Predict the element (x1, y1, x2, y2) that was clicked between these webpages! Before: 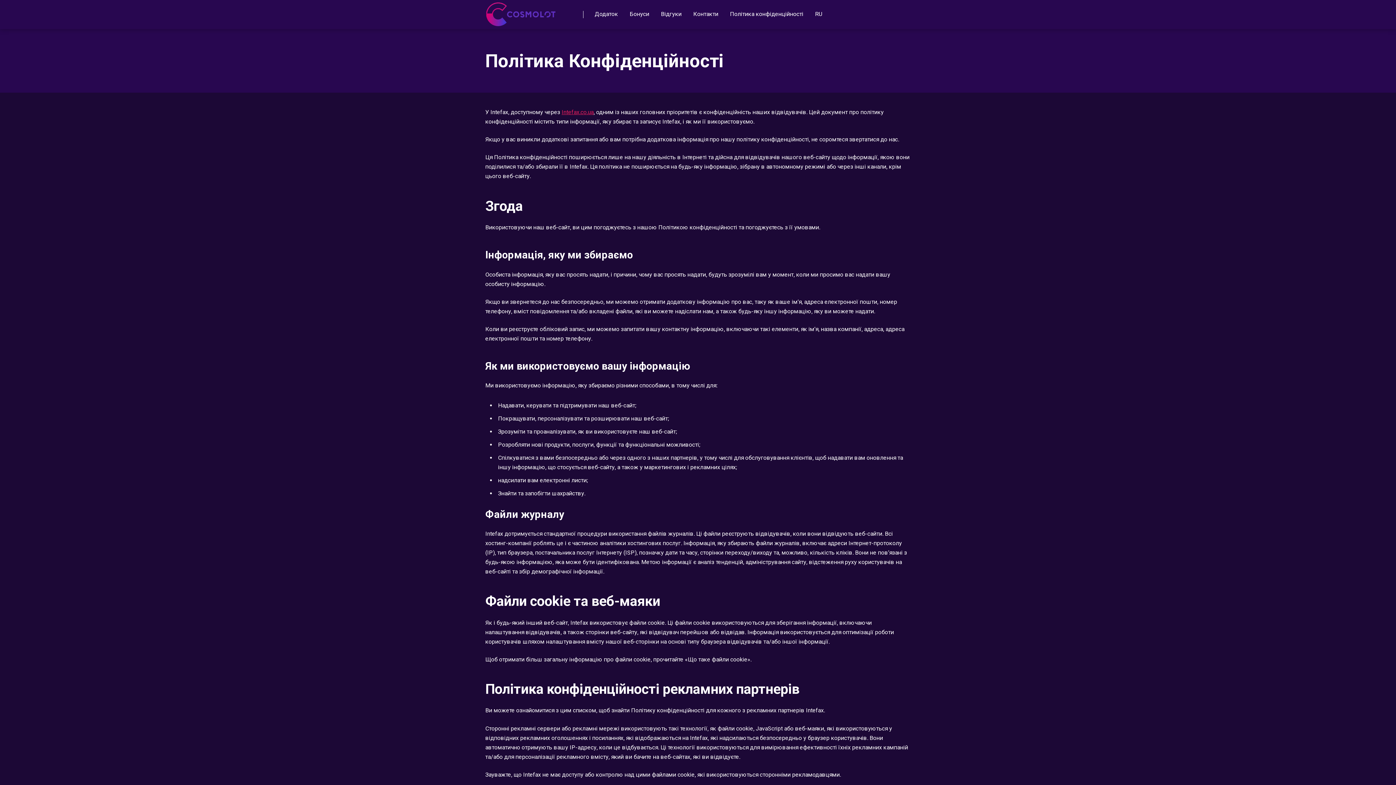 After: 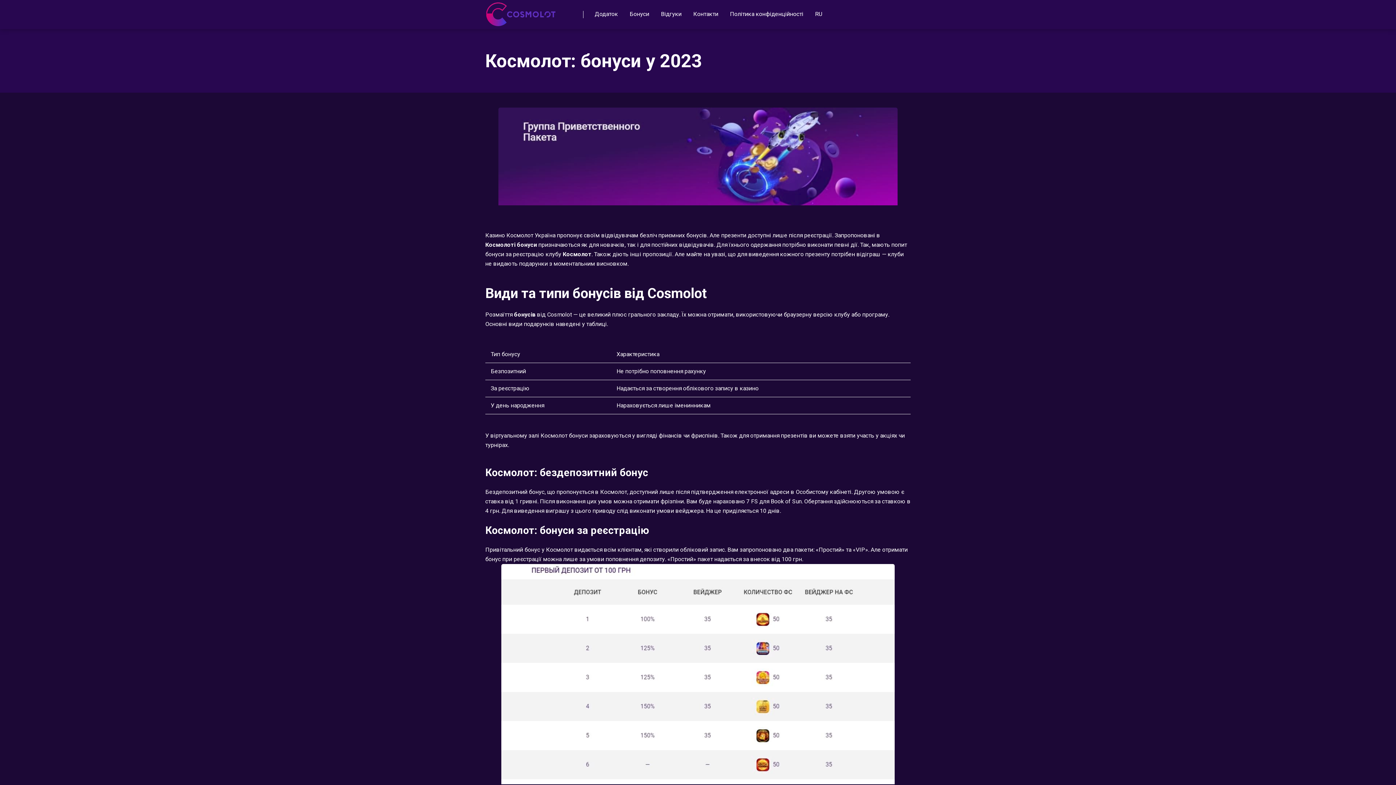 Action: label: Бонуси bbox: (624, 0, 655, 29)